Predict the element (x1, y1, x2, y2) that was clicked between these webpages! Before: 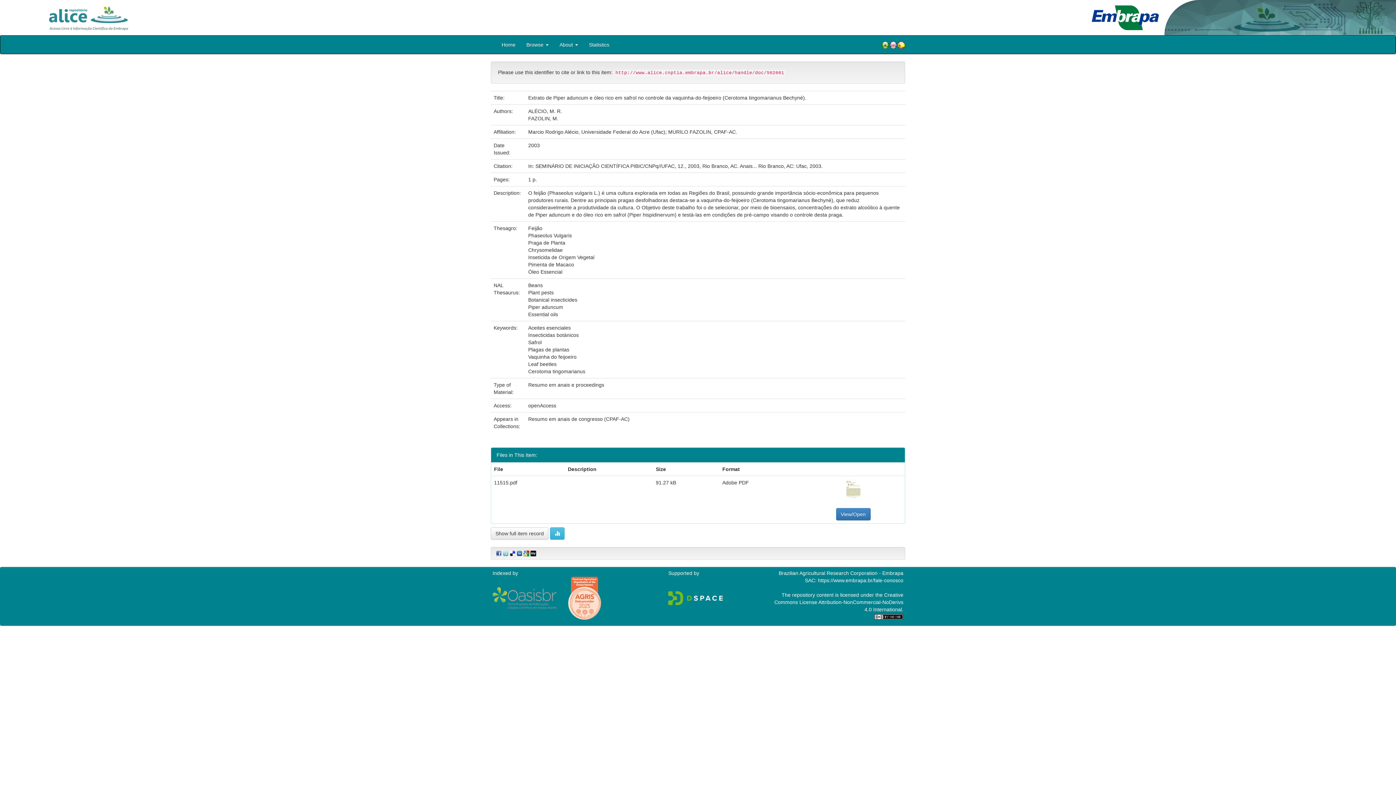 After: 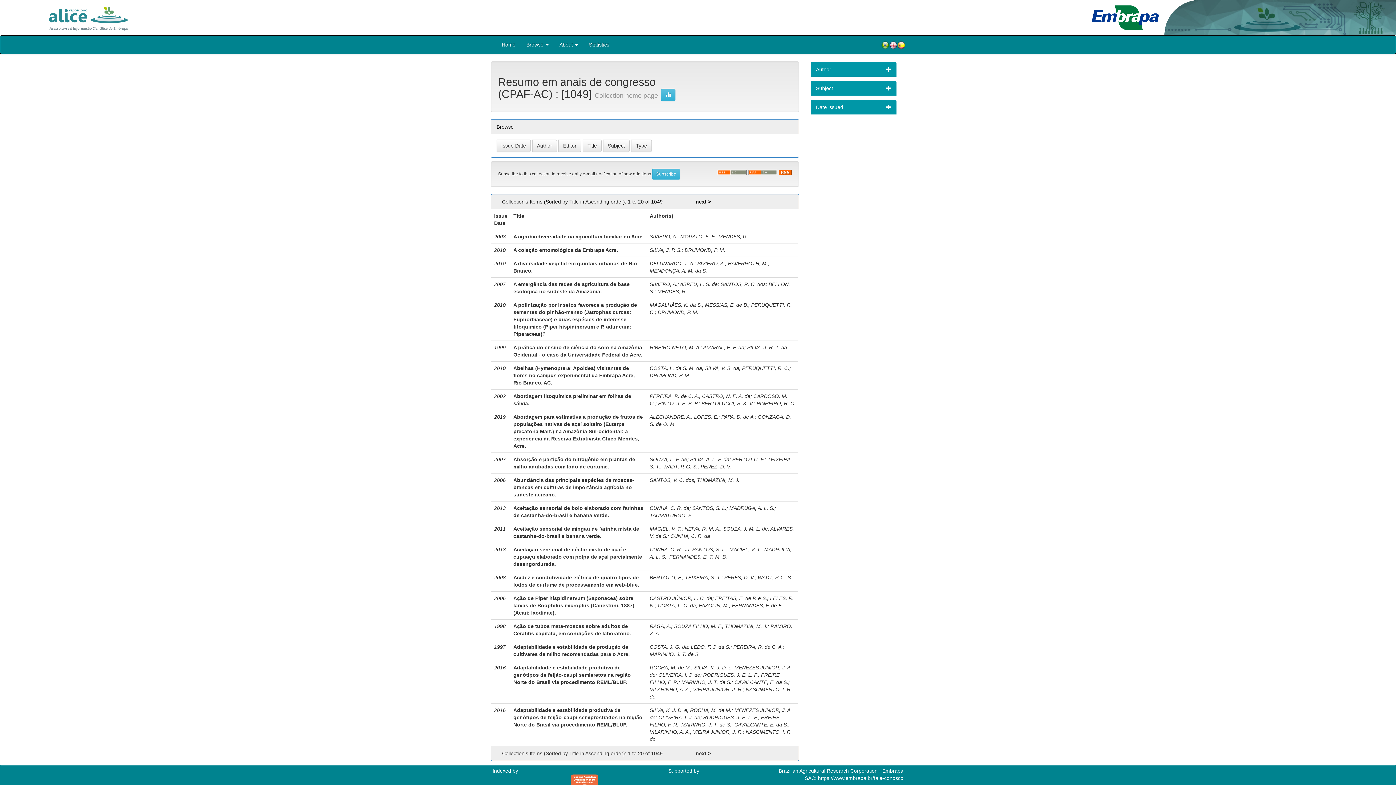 Action: bbox: (528, 416, 629, 422) label: Resumo em anais de congresso (CPAF-AC)